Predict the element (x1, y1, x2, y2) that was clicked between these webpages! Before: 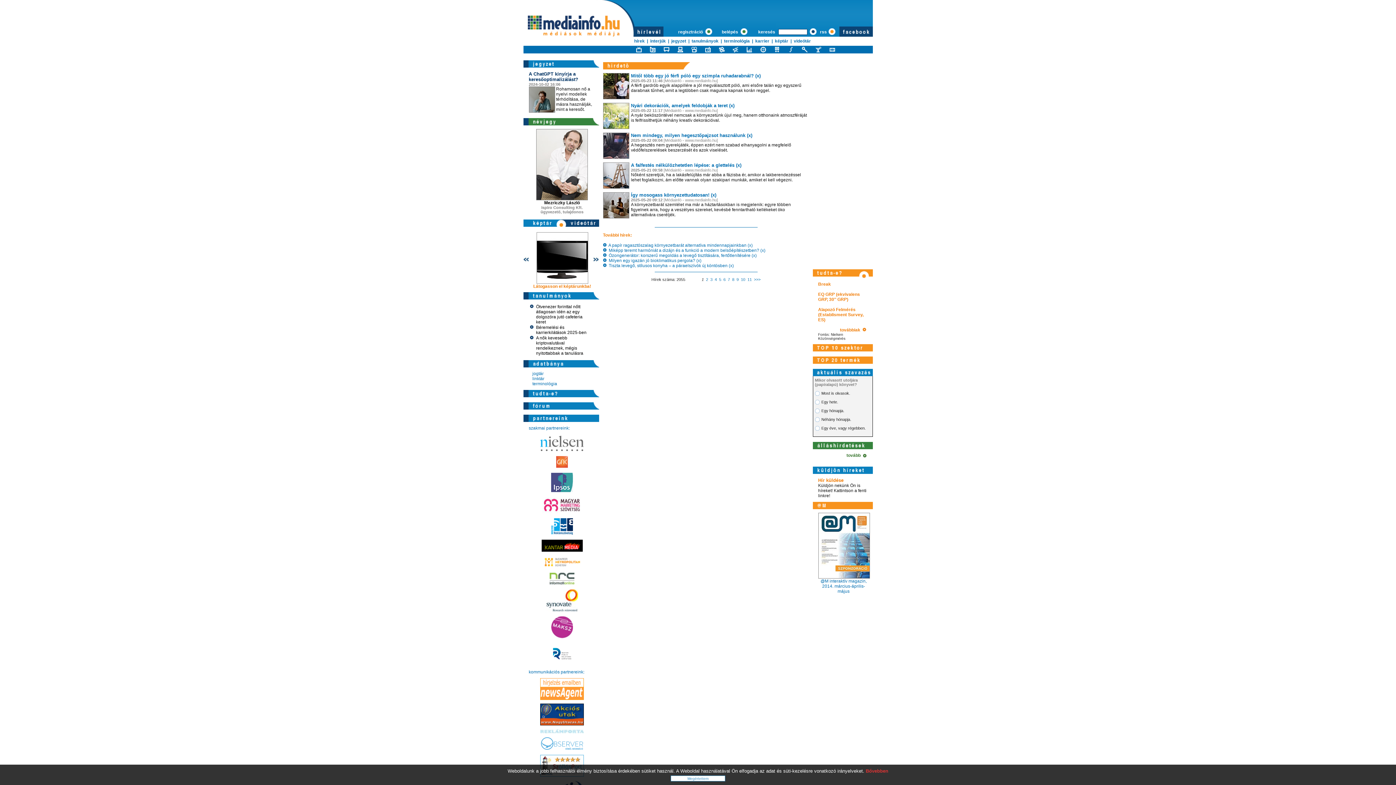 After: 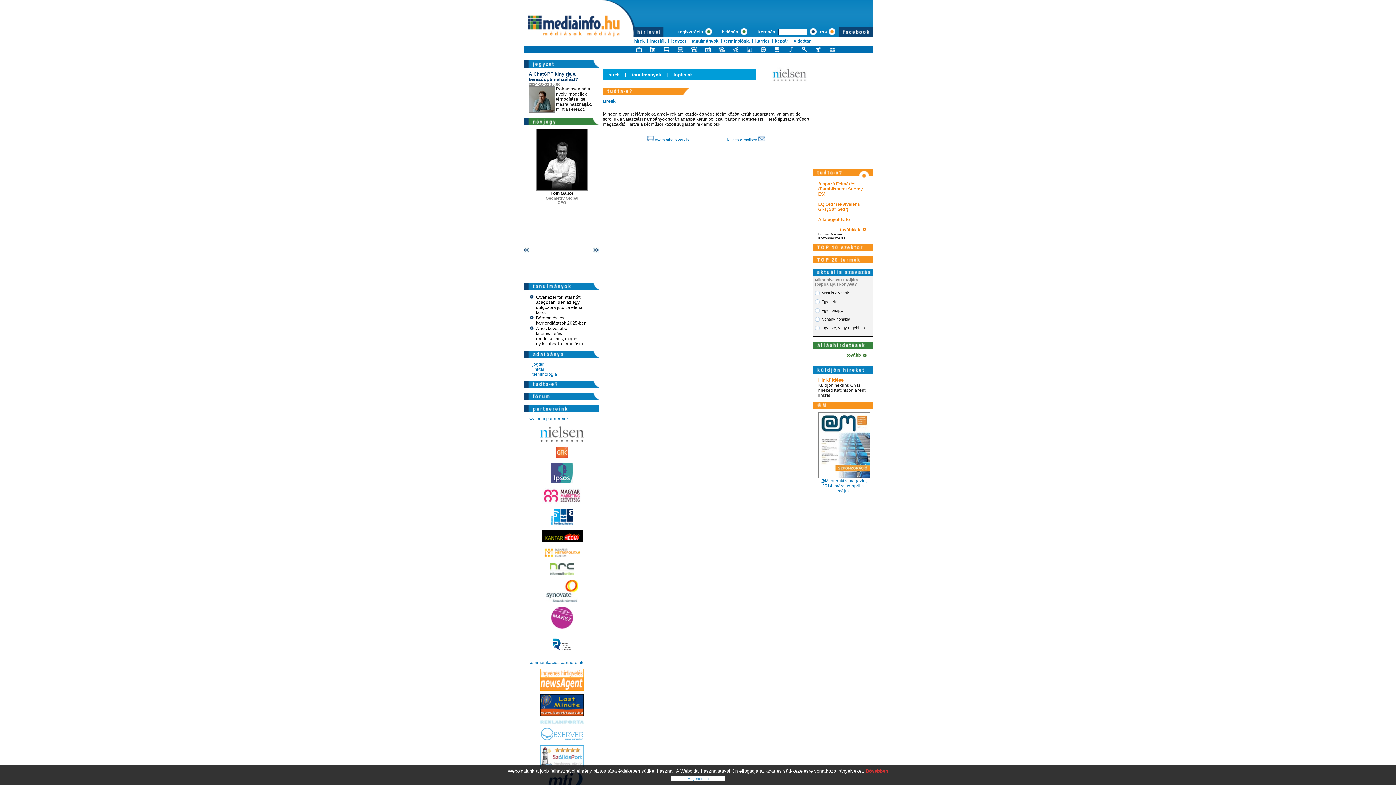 Action: label: Break bbox: (818, 281, 831, 286)